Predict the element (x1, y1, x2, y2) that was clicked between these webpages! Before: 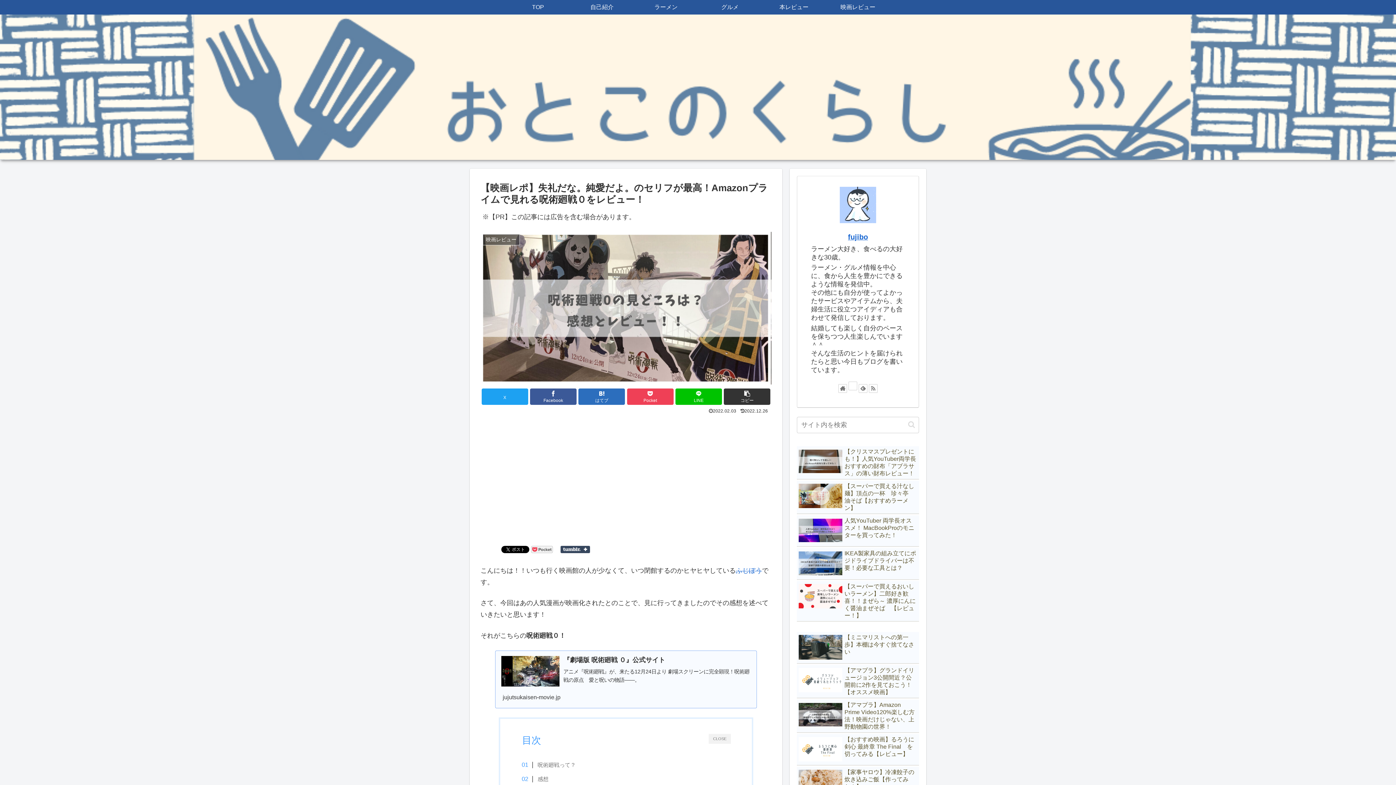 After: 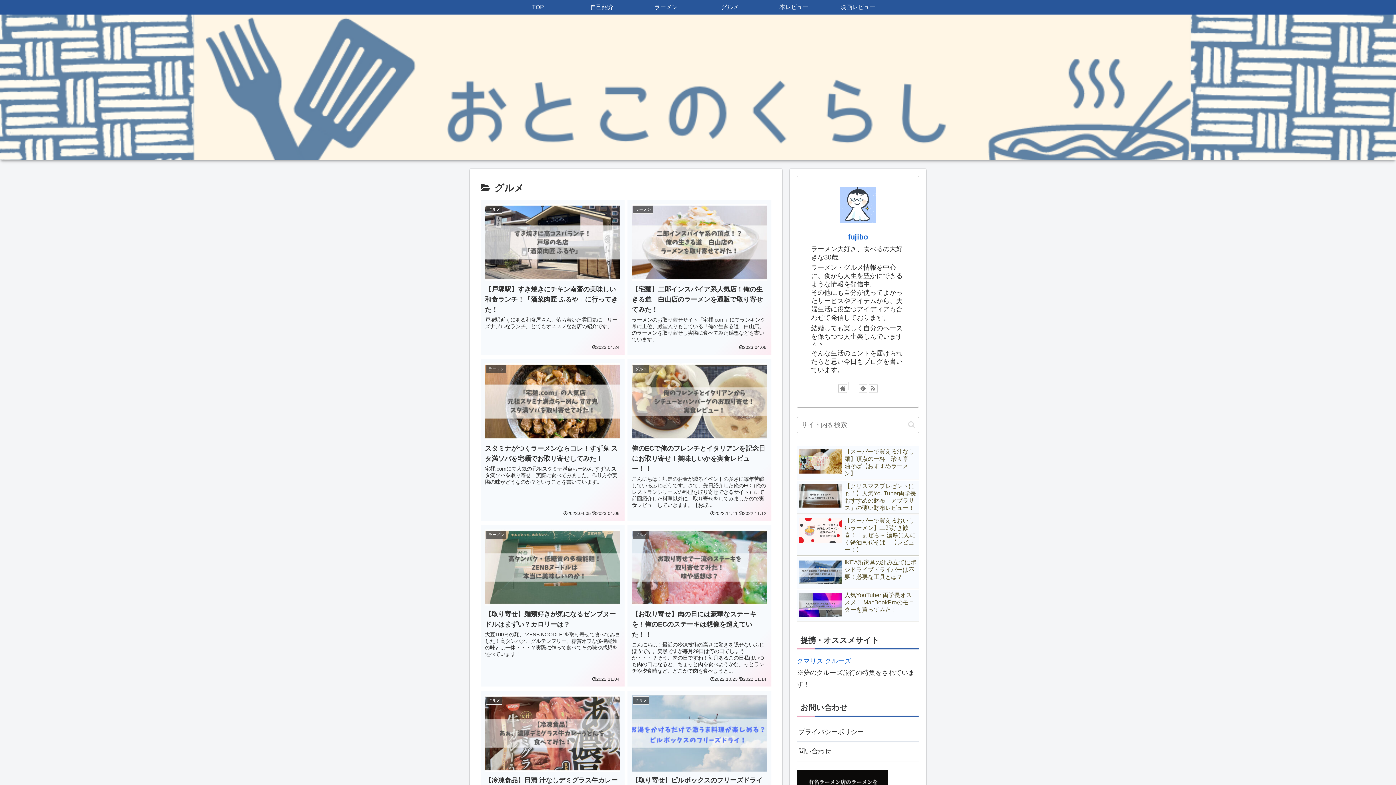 Action: label: グルメ bbox: (698, 0, 762, 14)